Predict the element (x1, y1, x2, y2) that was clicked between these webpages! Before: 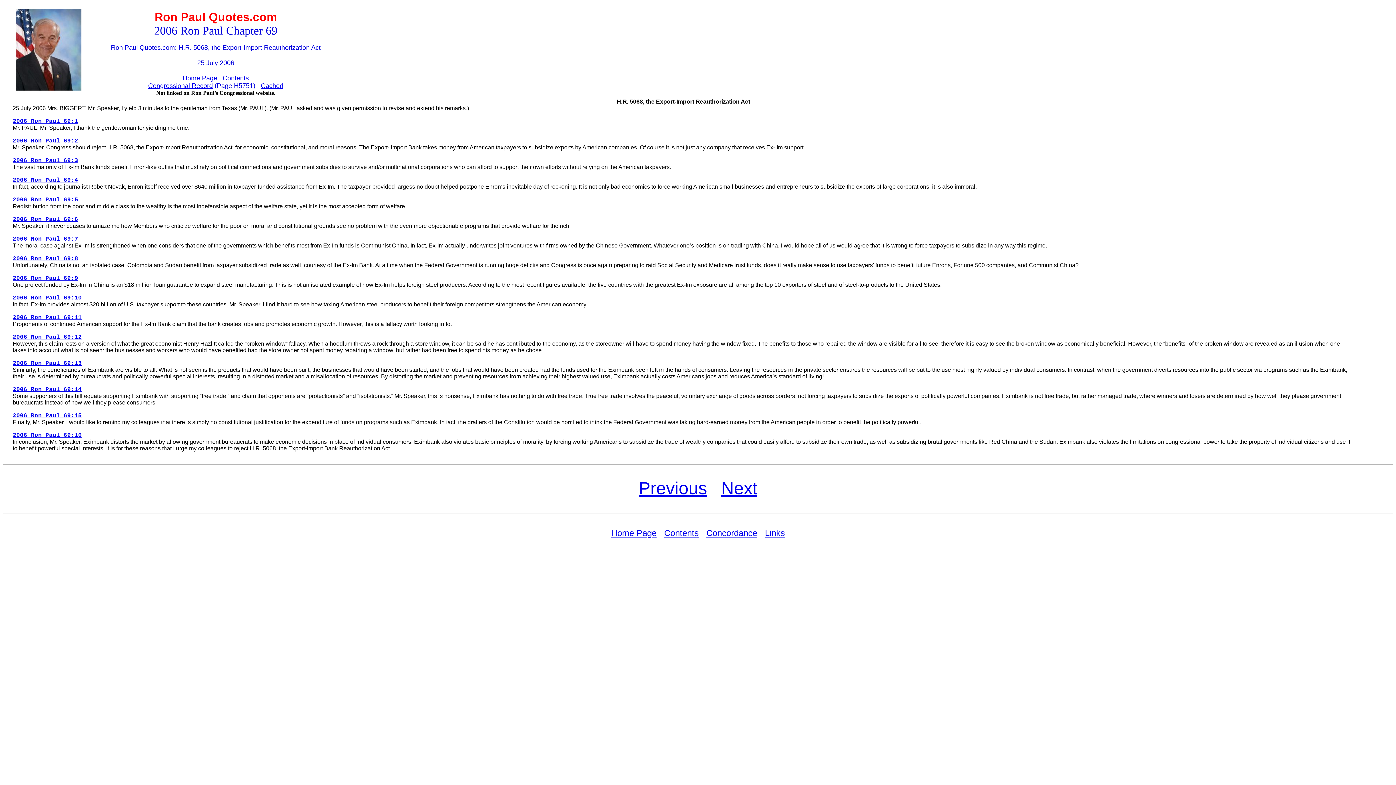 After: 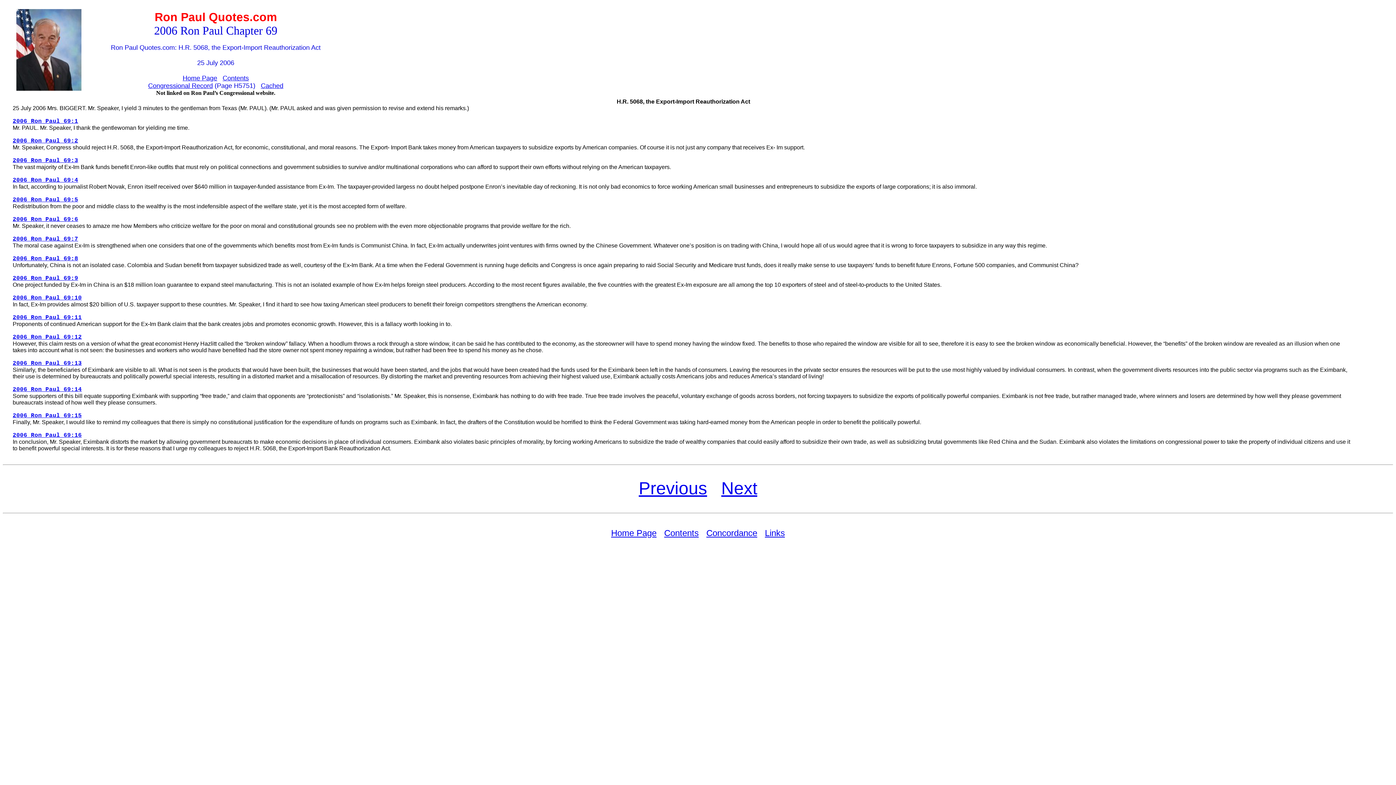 Action: label: 2006 Ron Paul 69:11 bbox: (12, 314, 81, 321)